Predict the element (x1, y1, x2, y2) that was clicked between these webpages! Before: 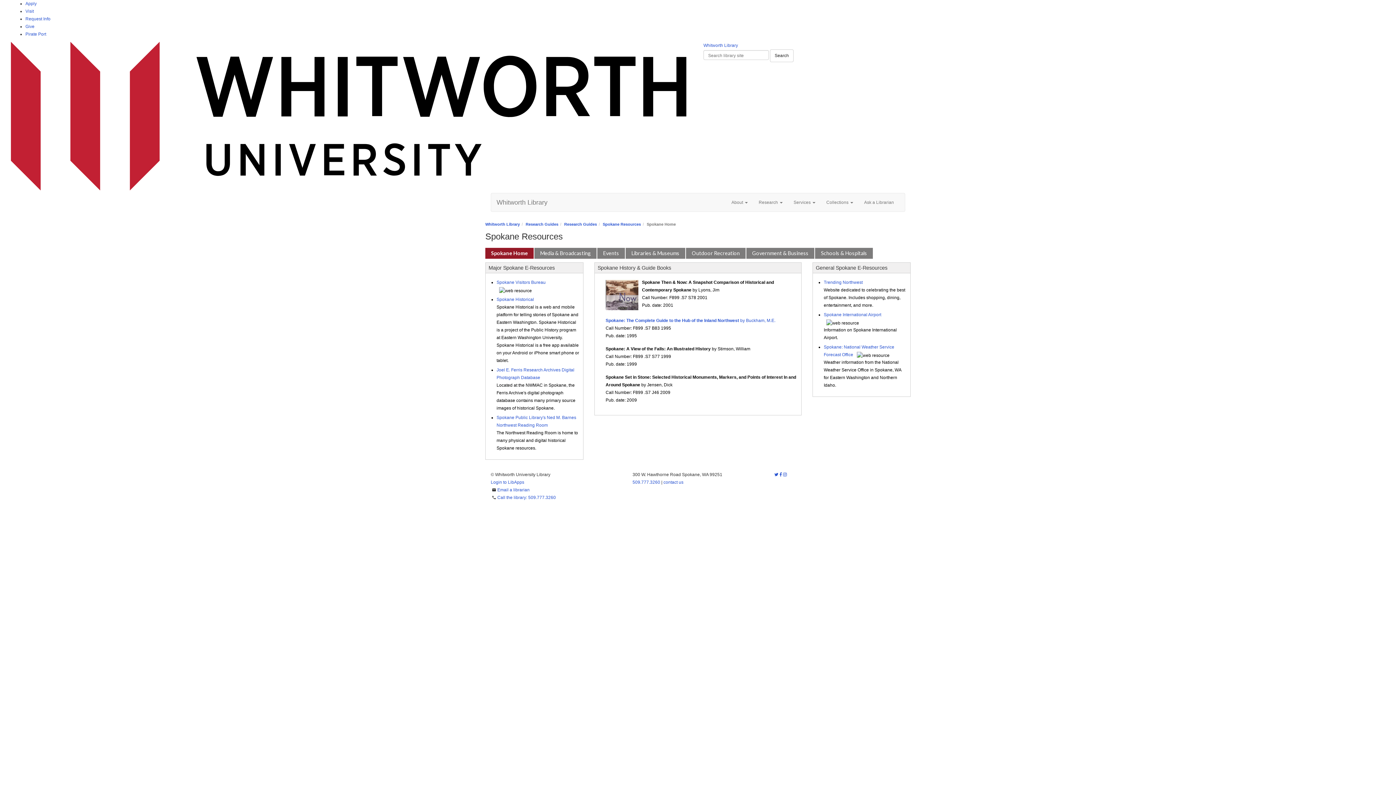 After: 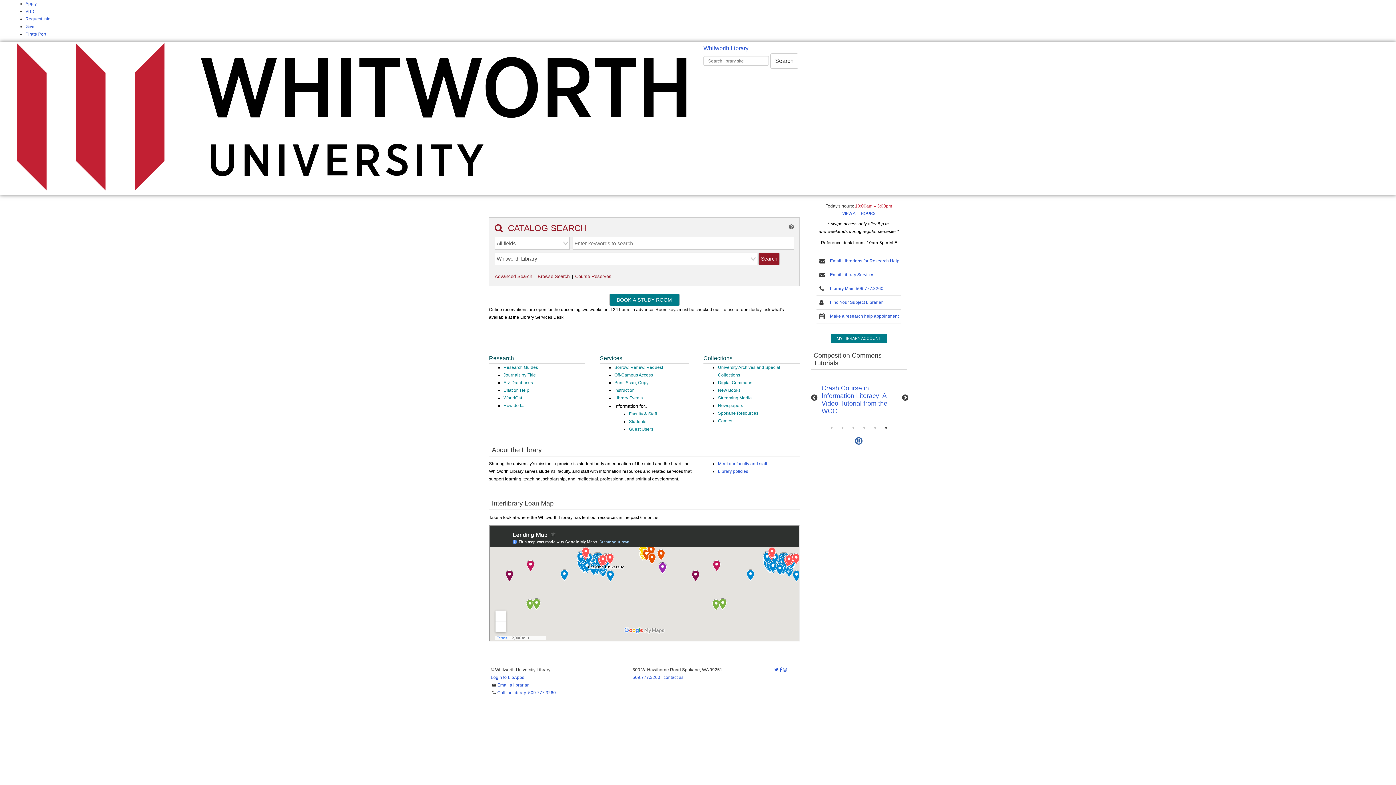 Action: bbox: (485, 222, 520, 226) label: Whitworth Library